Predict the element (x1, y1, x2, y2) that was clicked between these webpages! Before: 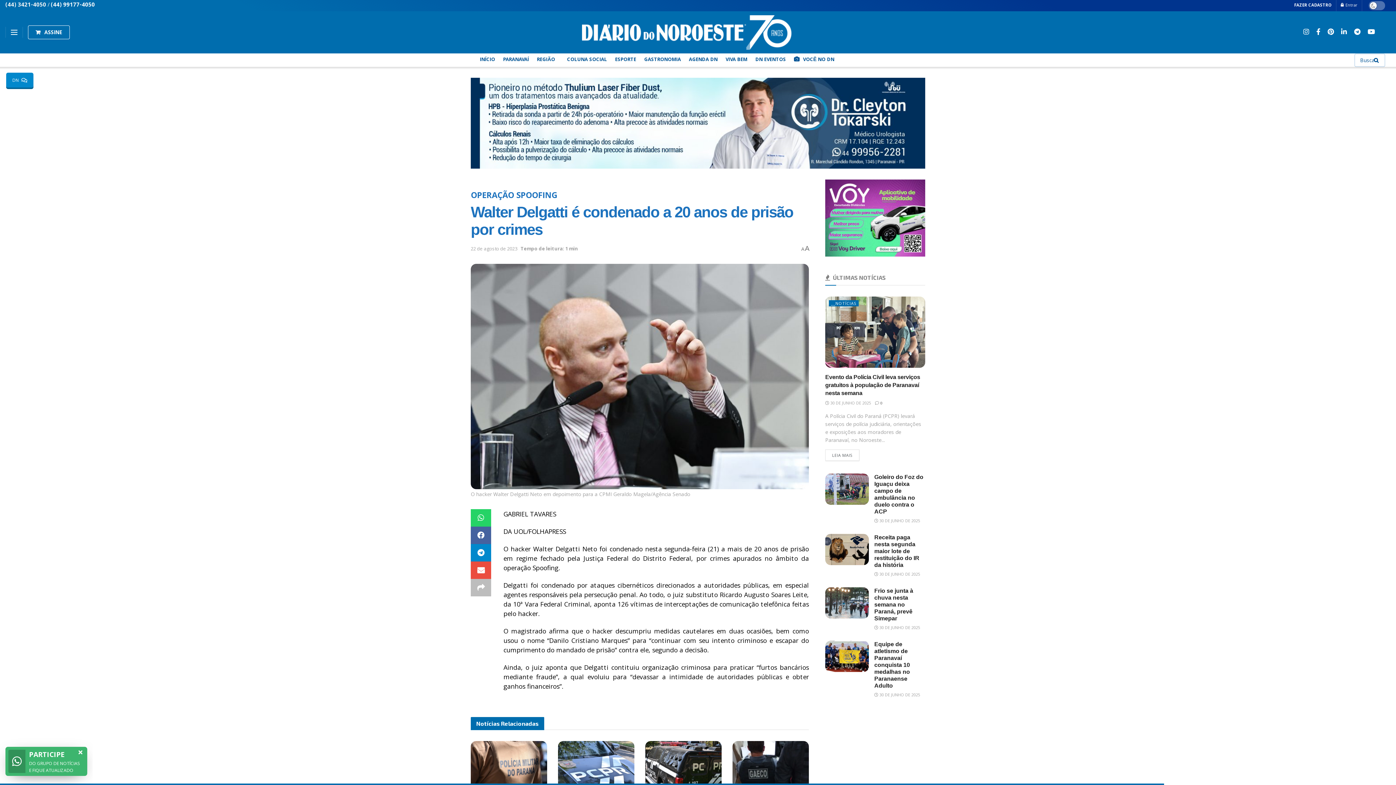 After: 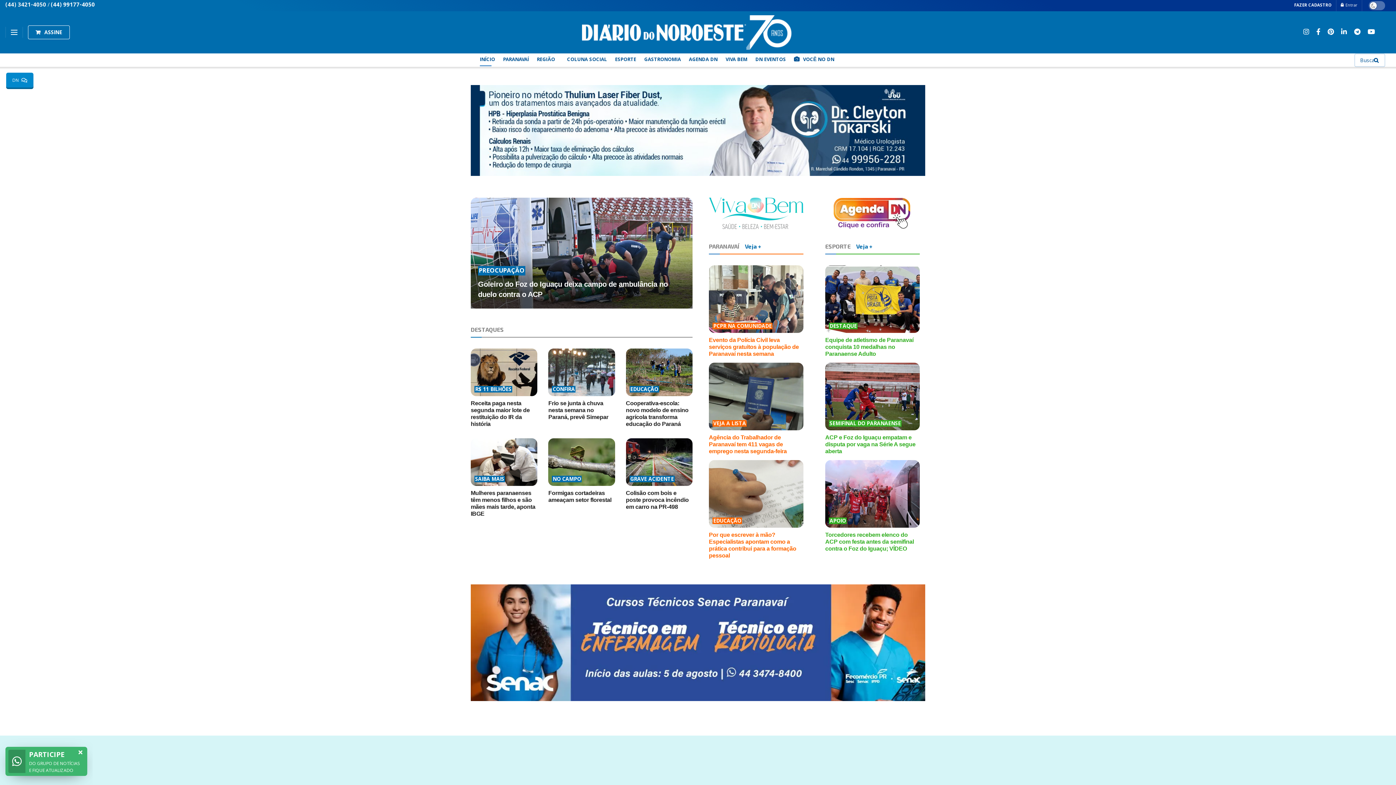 Action: bbox: (582, 13, 791, 51)